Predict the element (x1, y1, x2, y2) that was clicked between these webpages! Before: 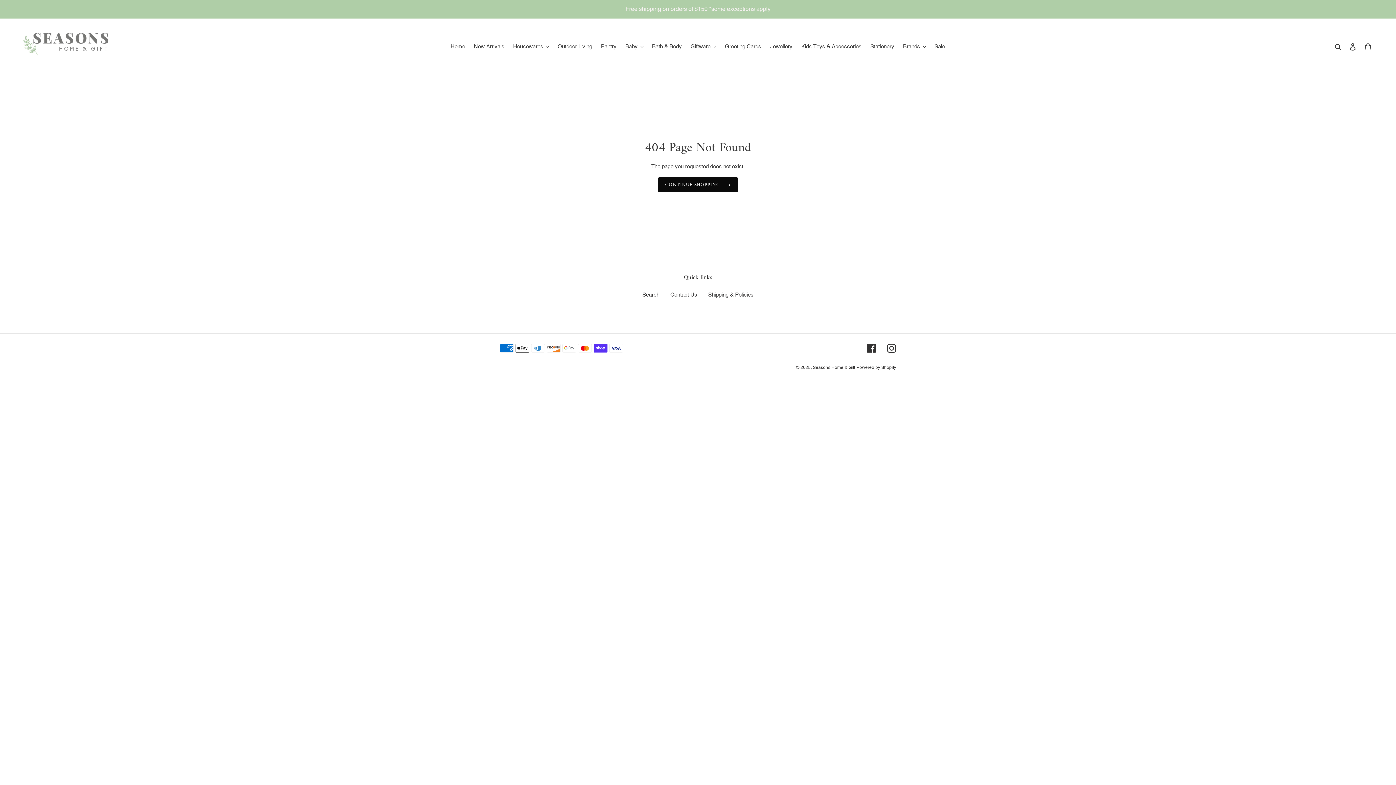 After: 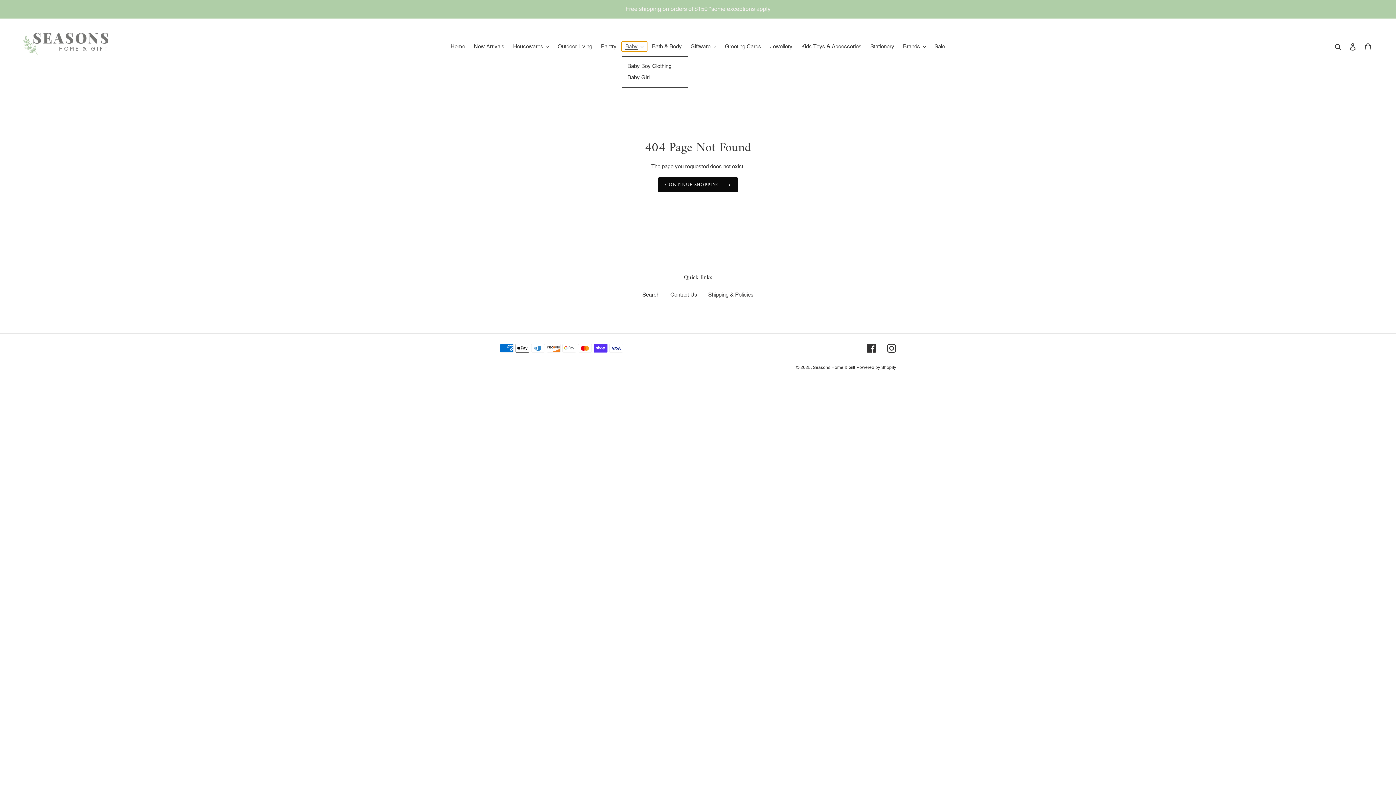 Action: label: Baby bbox: (621, 41, 647, 51)